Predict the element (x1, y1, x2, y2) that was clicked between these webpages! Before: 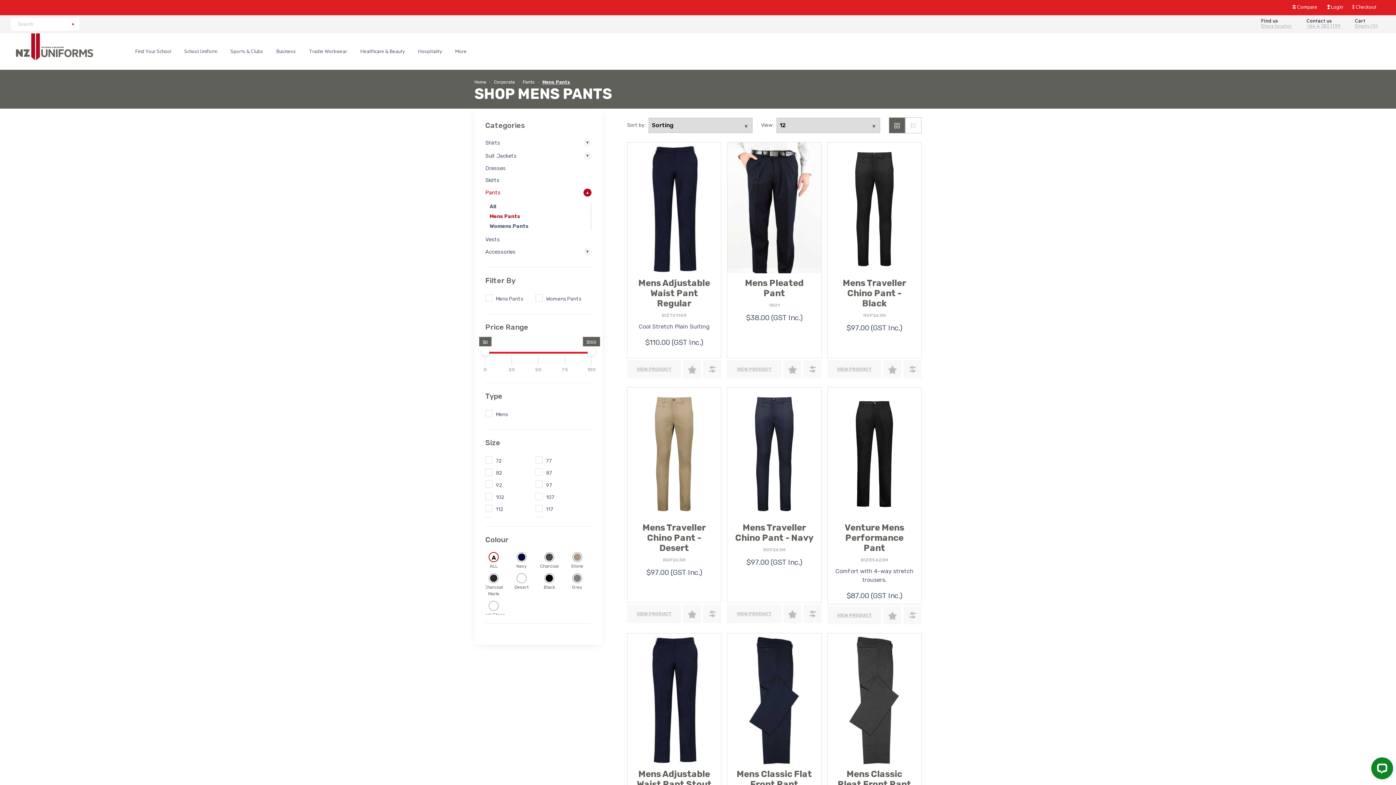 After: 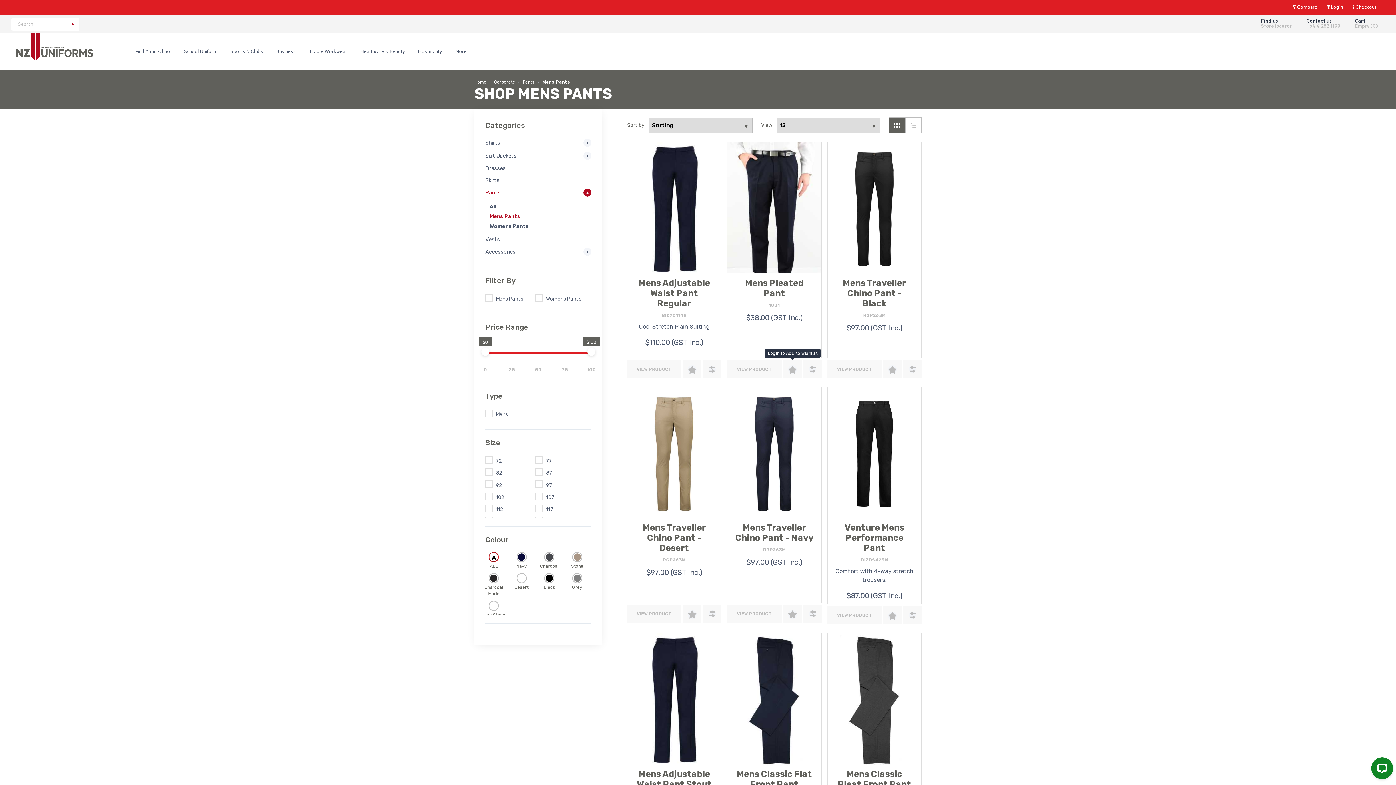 Action: bbox: (788, 365, 796, 374)